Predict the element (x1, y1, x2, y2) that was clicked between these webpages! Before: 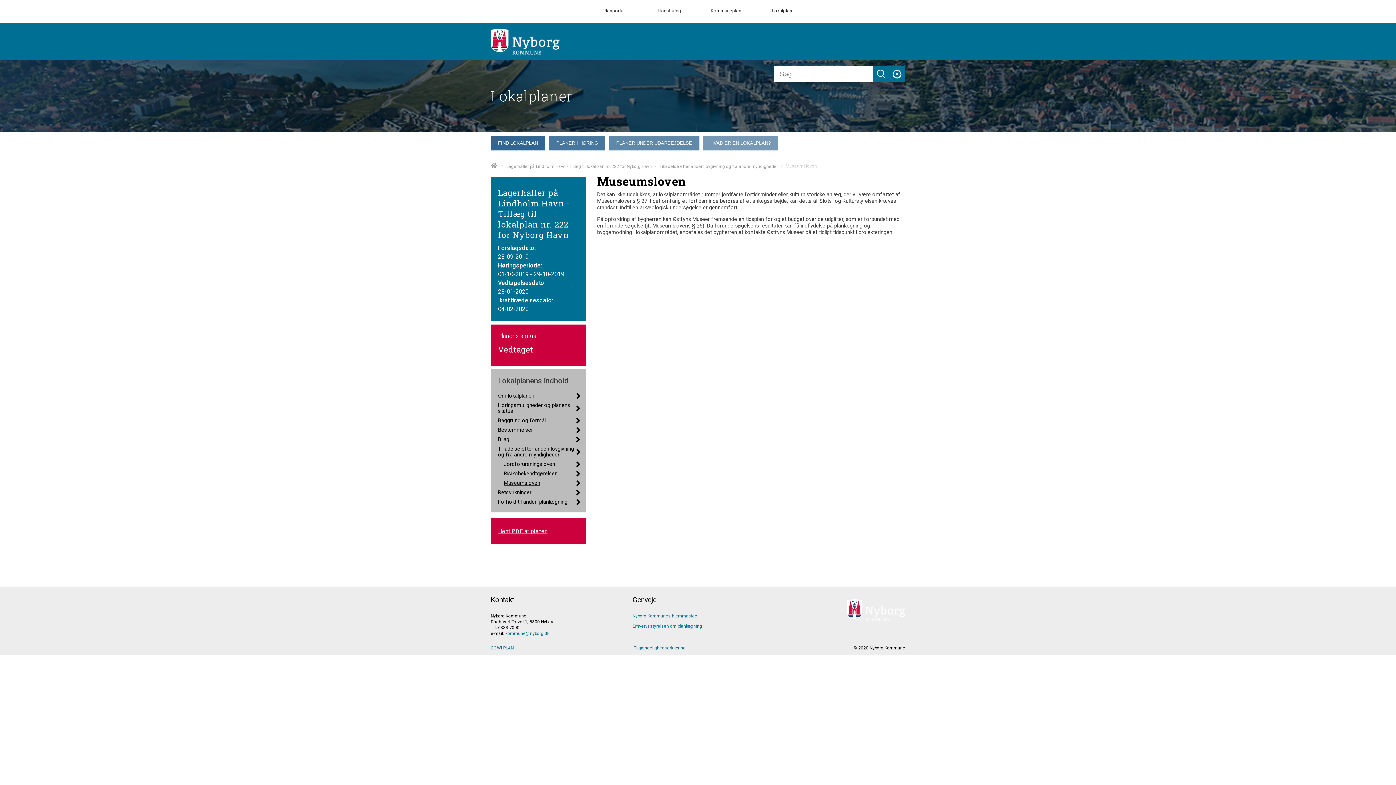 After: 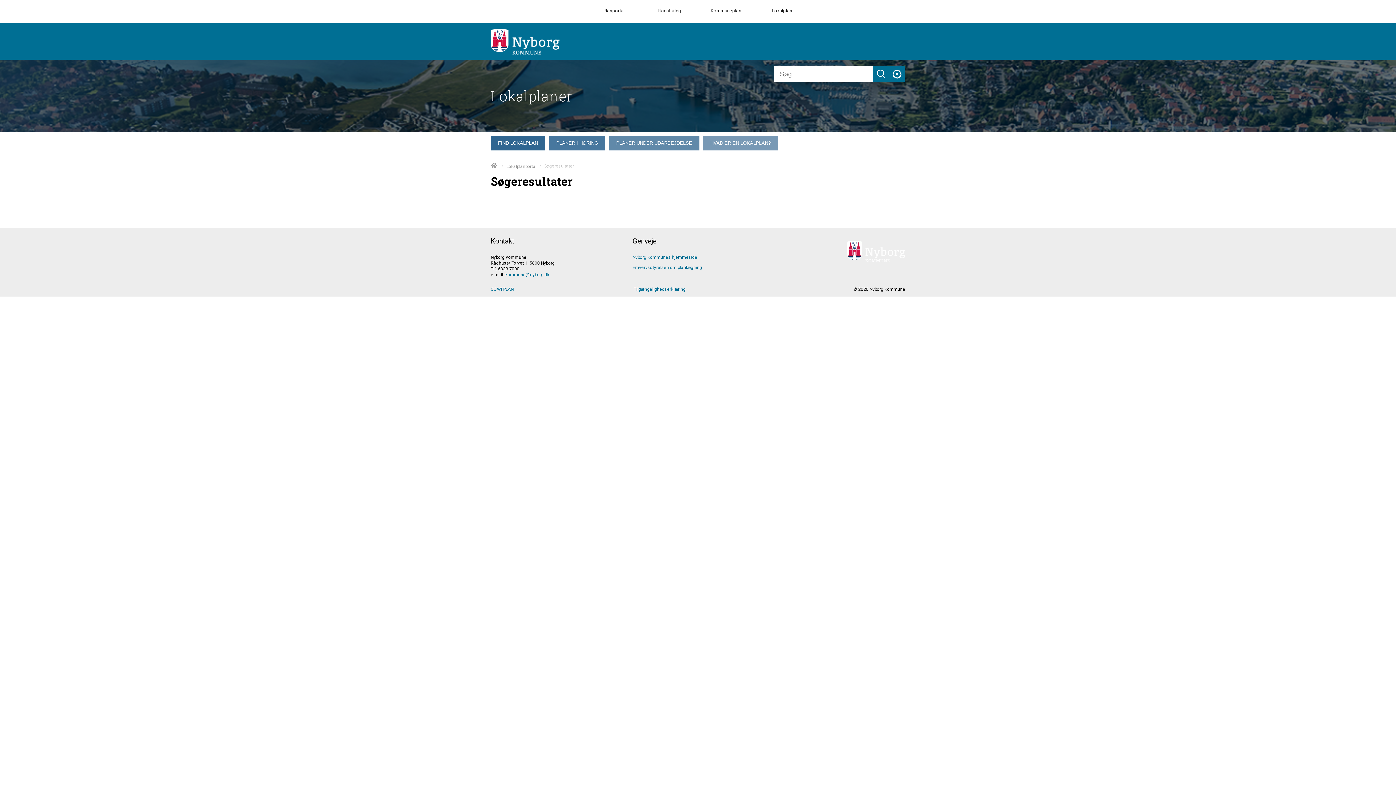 Action: label: Søg bbox: (873, 66, 889, 82)